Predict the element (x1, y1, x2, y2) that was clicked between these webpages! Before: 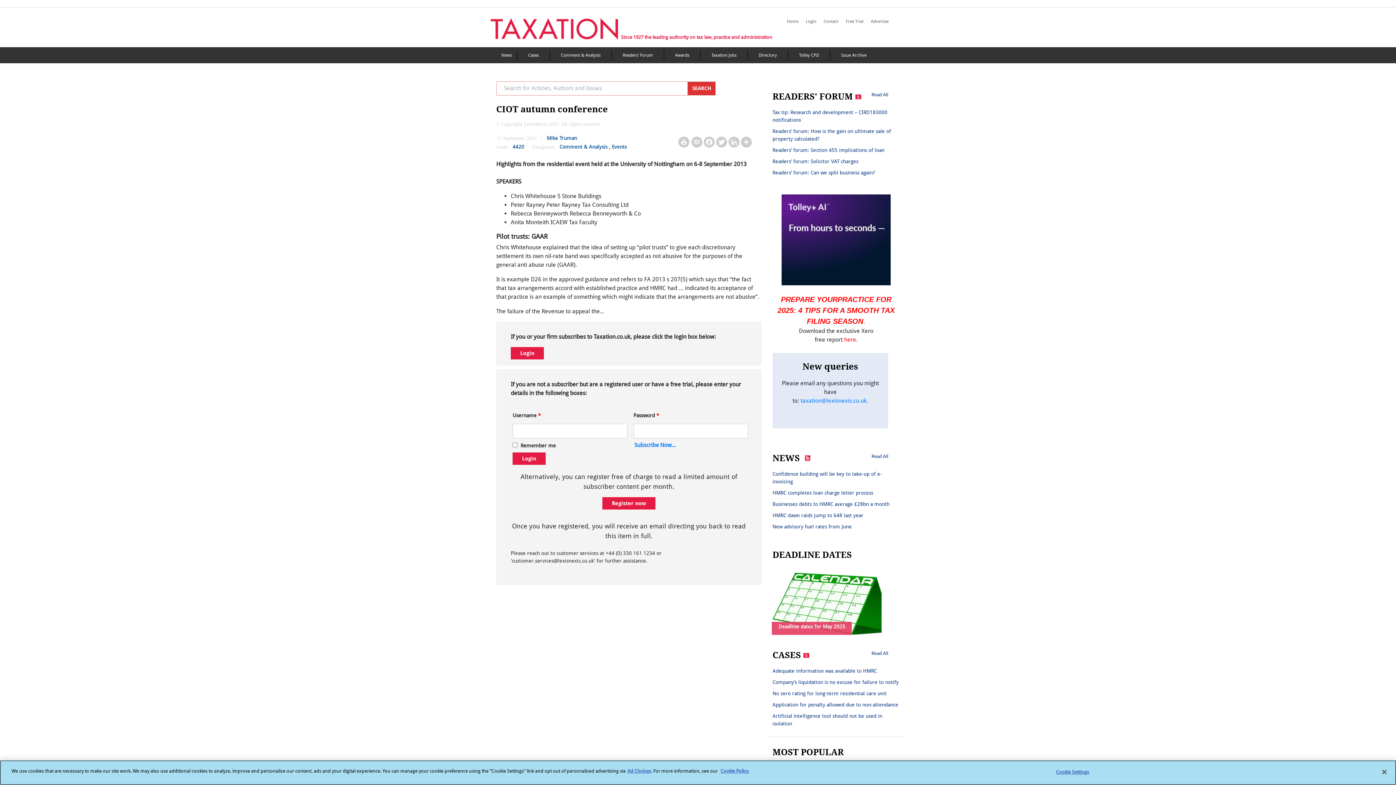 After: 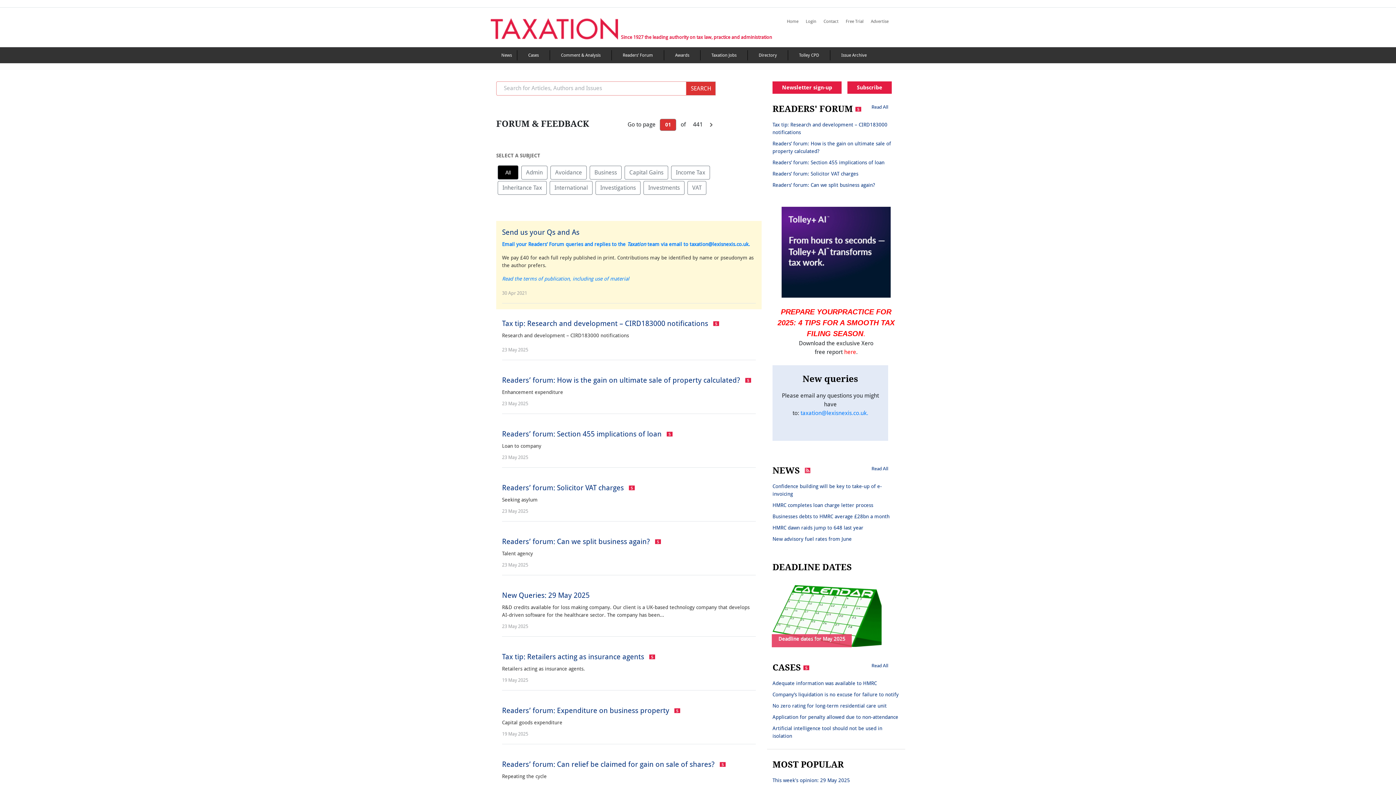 Action: bbox: (871, 102, 888, 108) label: Read All